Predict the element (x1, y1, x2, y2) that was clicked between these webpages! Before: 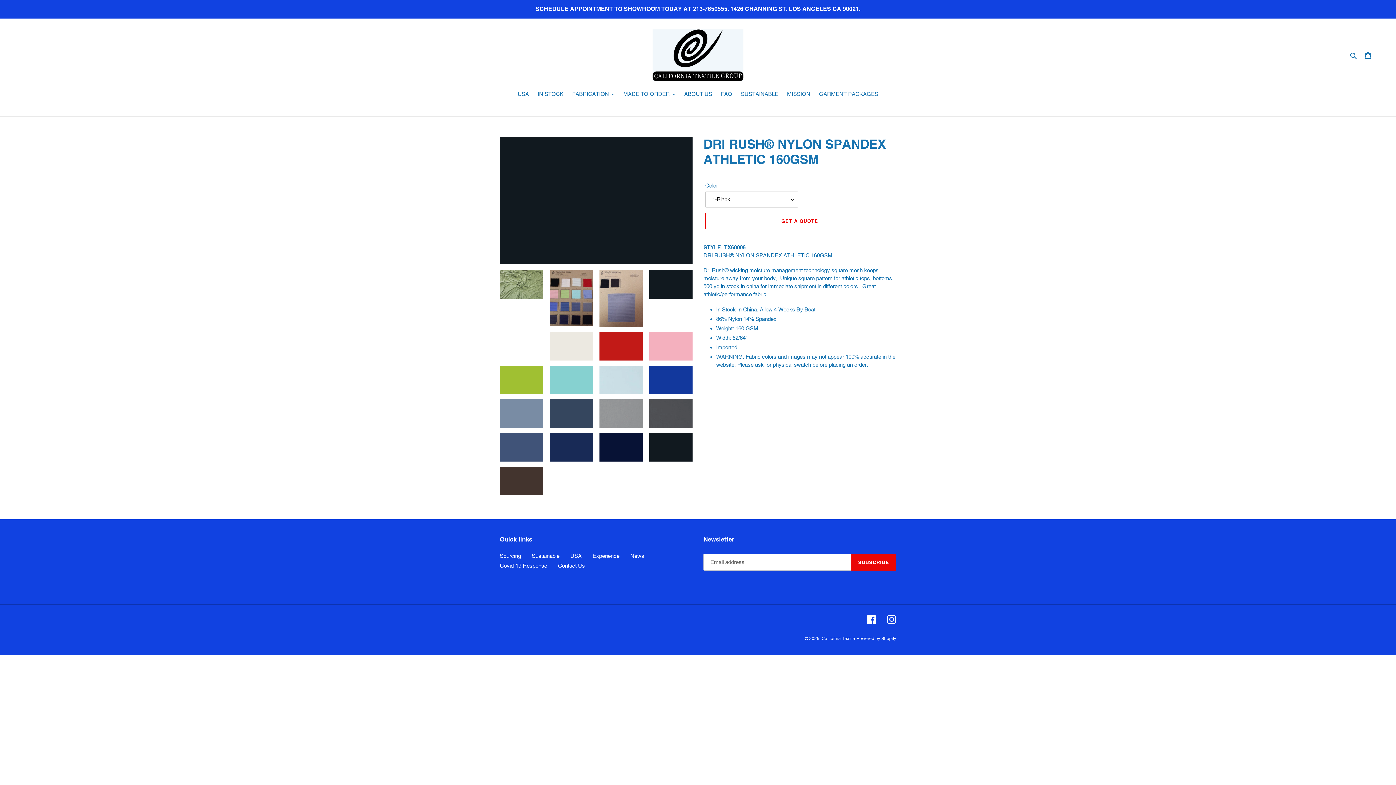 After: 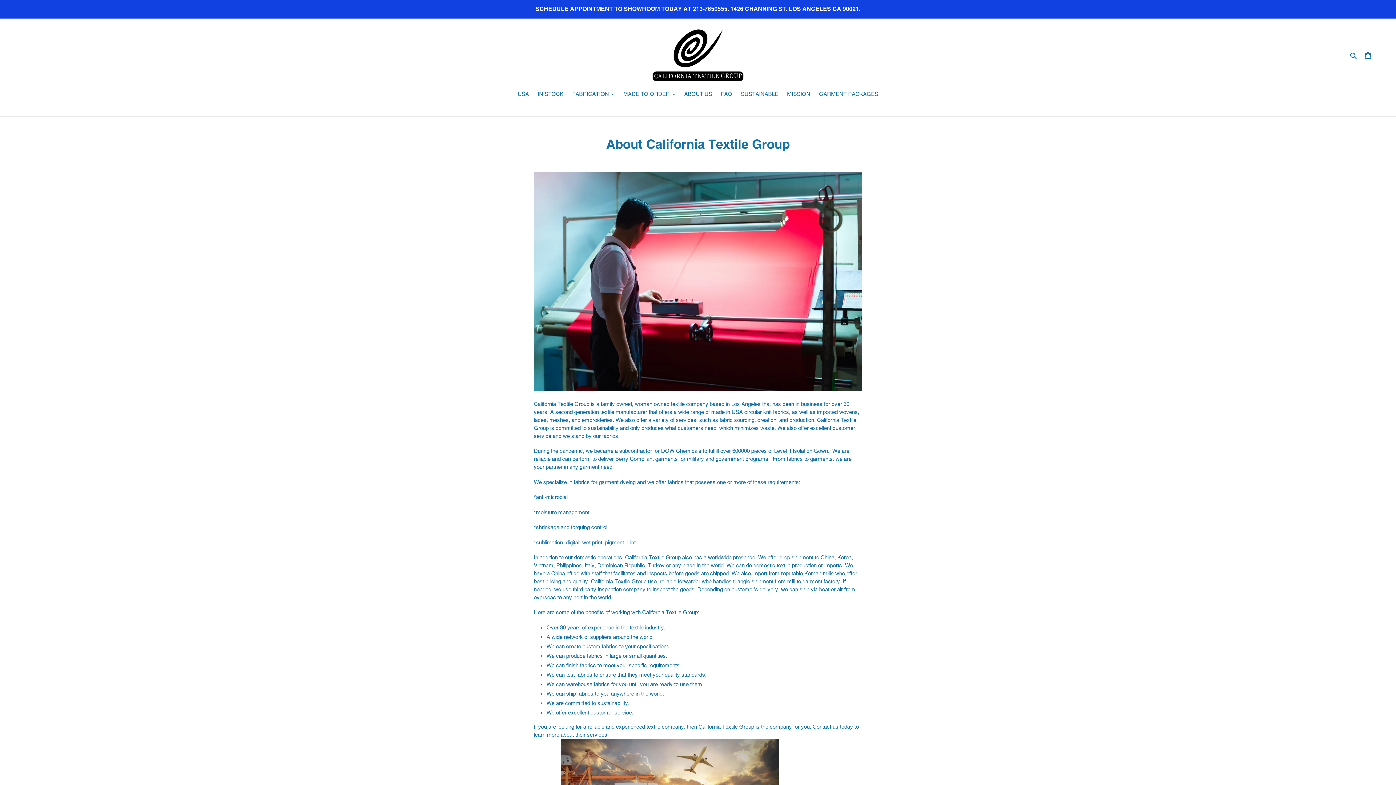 Action: label: ABOUT US bbox: (680, 90, 716, 99)